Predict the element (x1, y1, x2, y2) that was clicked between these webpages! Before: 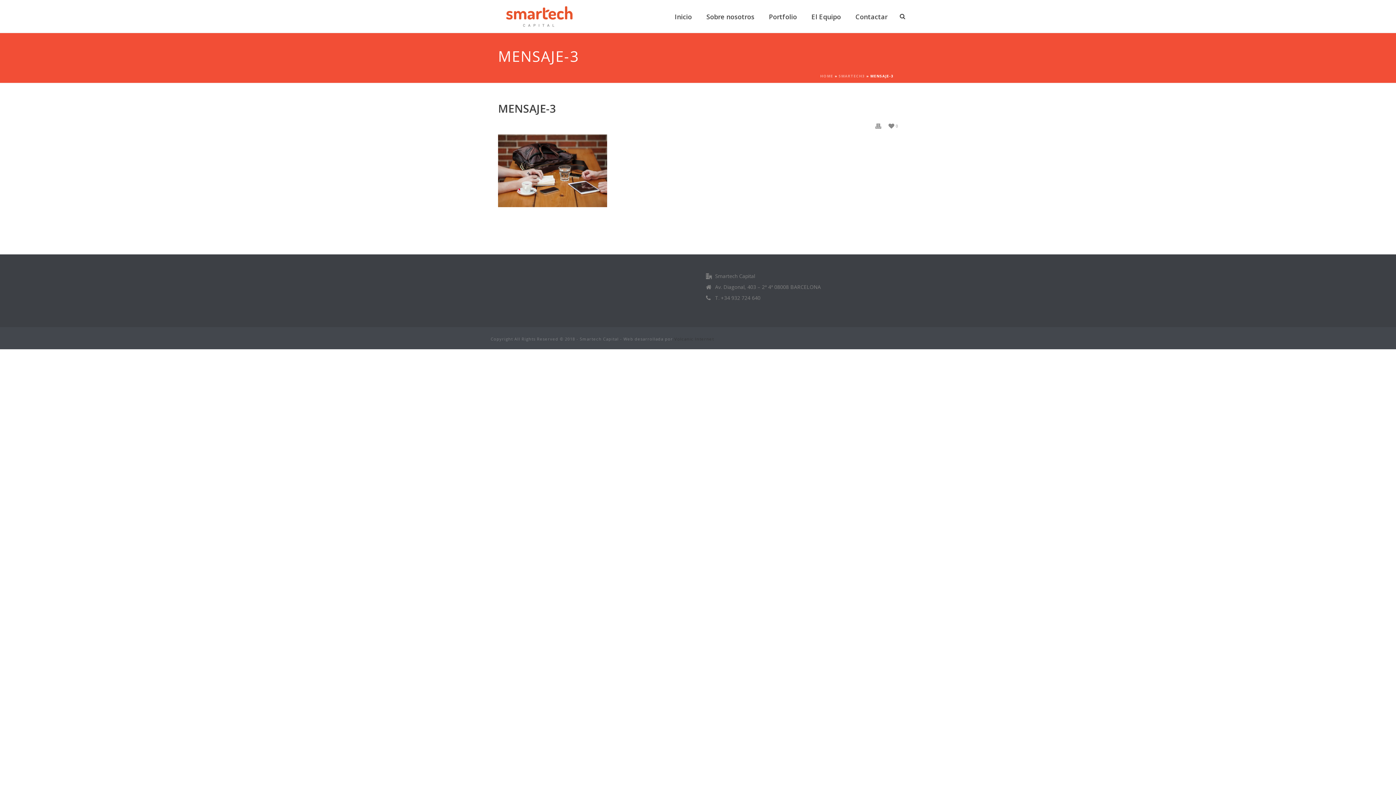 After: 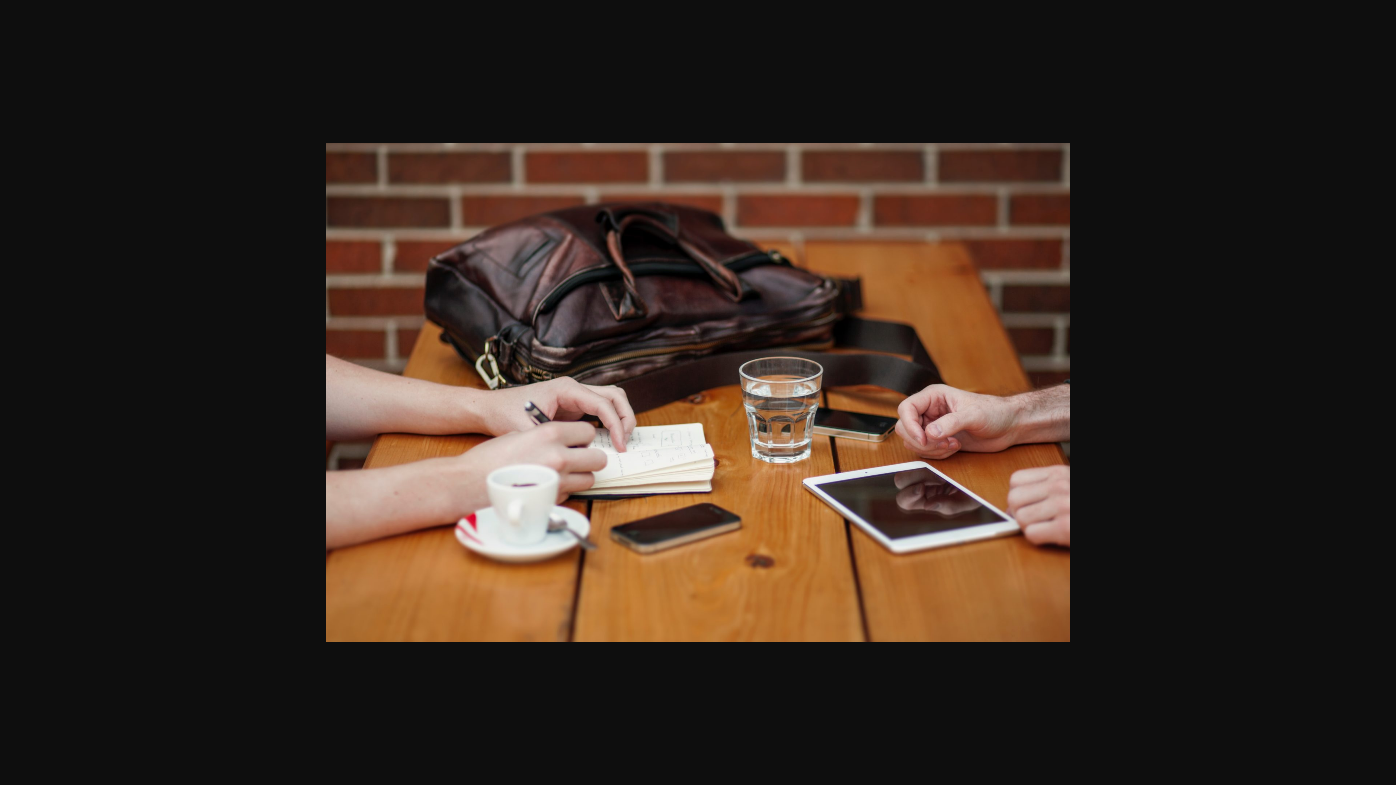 Action: bbox: (498, 166, 607, 174)